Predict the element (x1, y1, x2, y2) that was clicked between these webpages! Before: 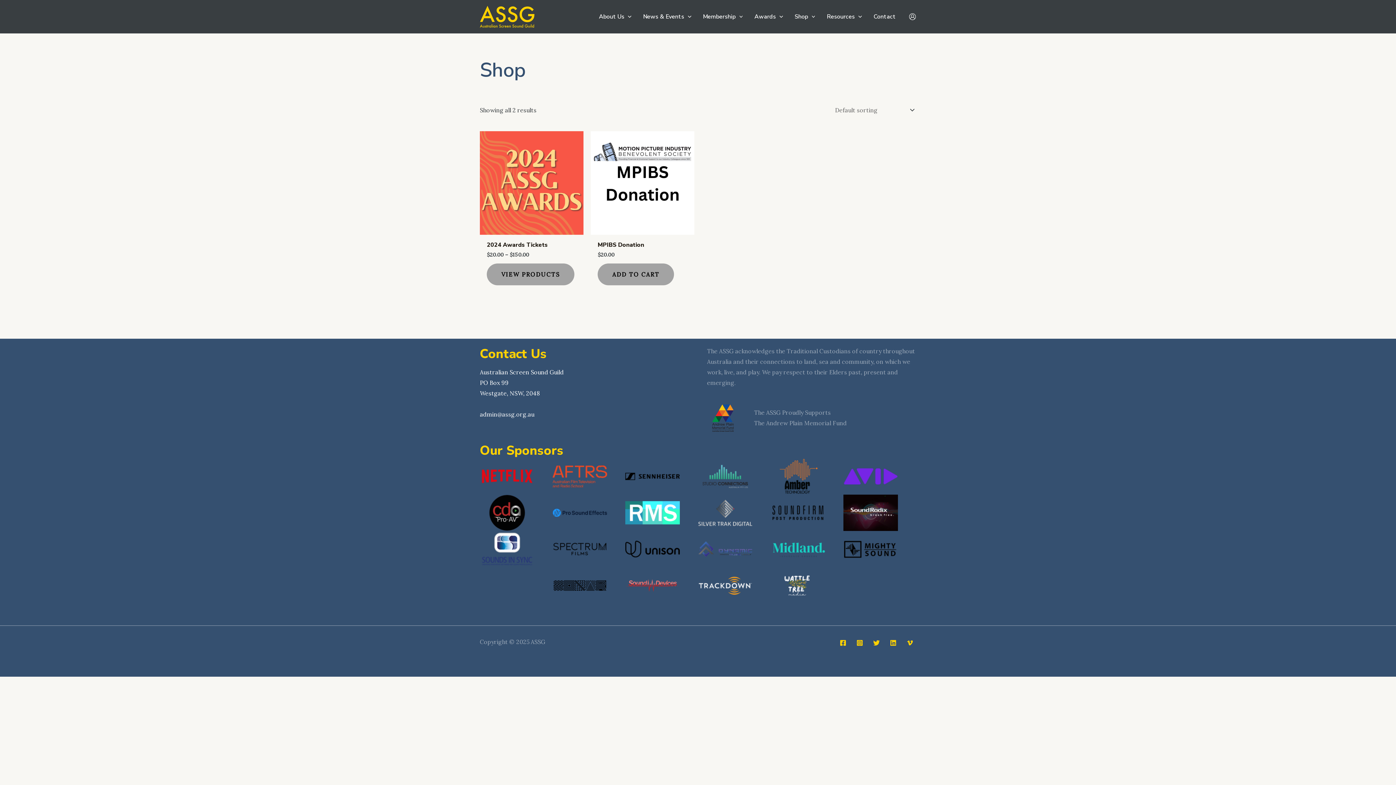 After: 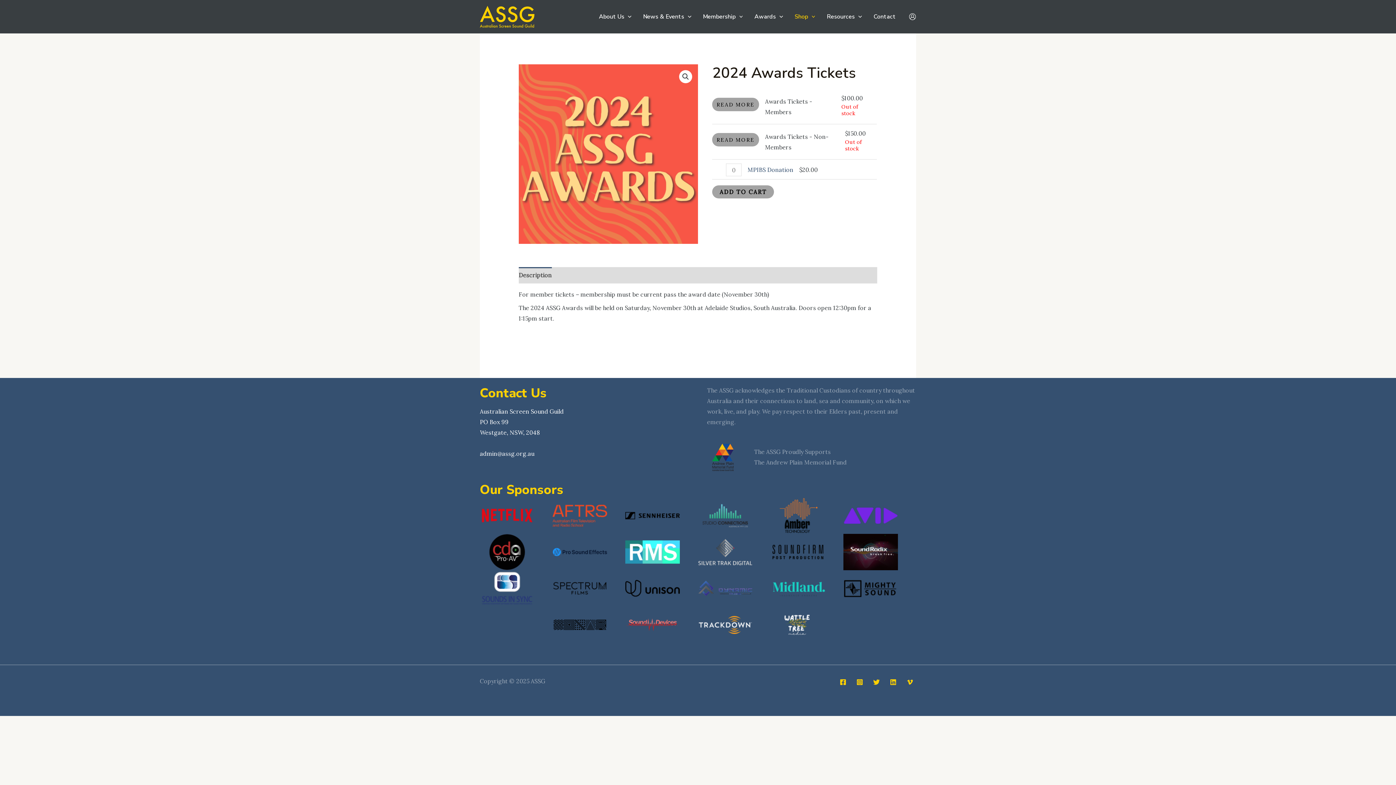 Action: label: View products in the “2024 Awards Tickets” group bbox: (486, 263, 574, 285)